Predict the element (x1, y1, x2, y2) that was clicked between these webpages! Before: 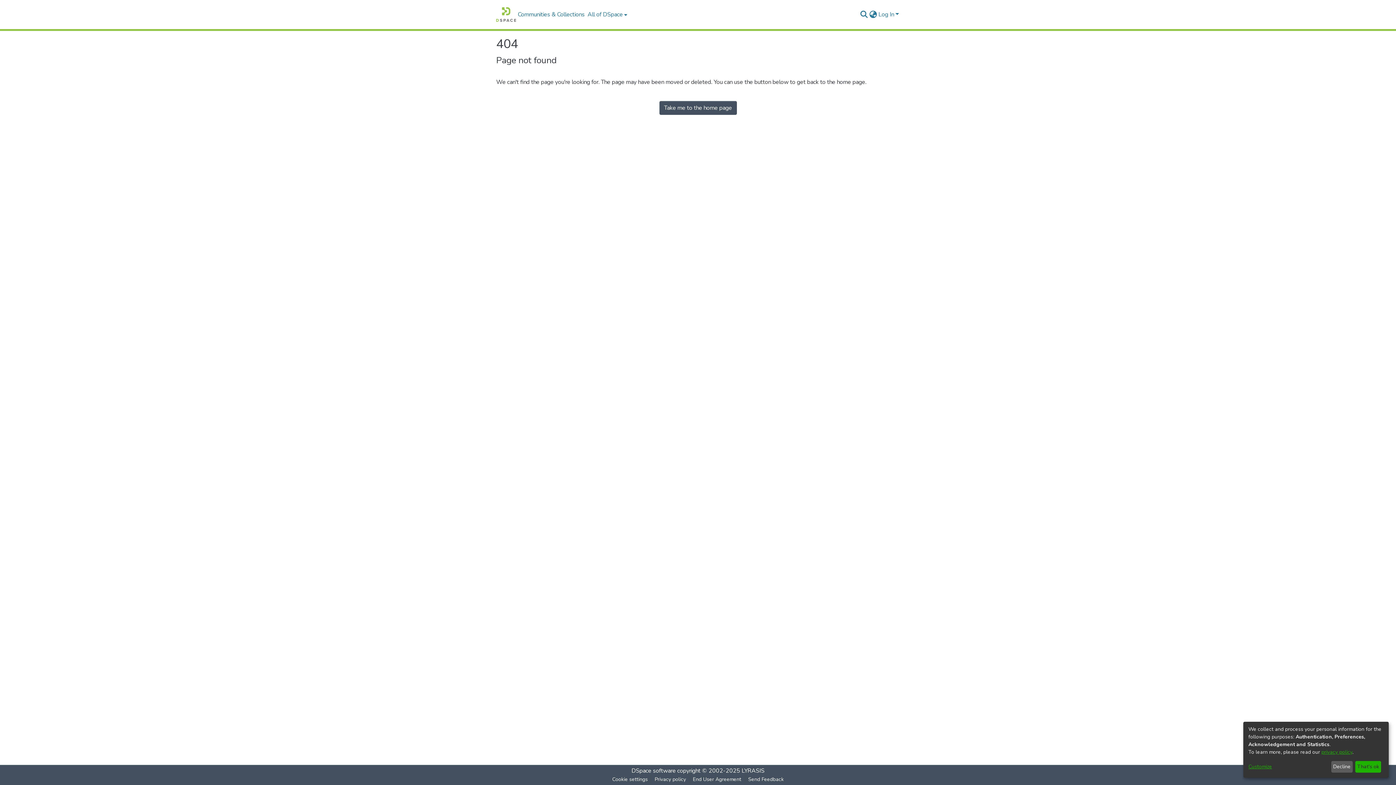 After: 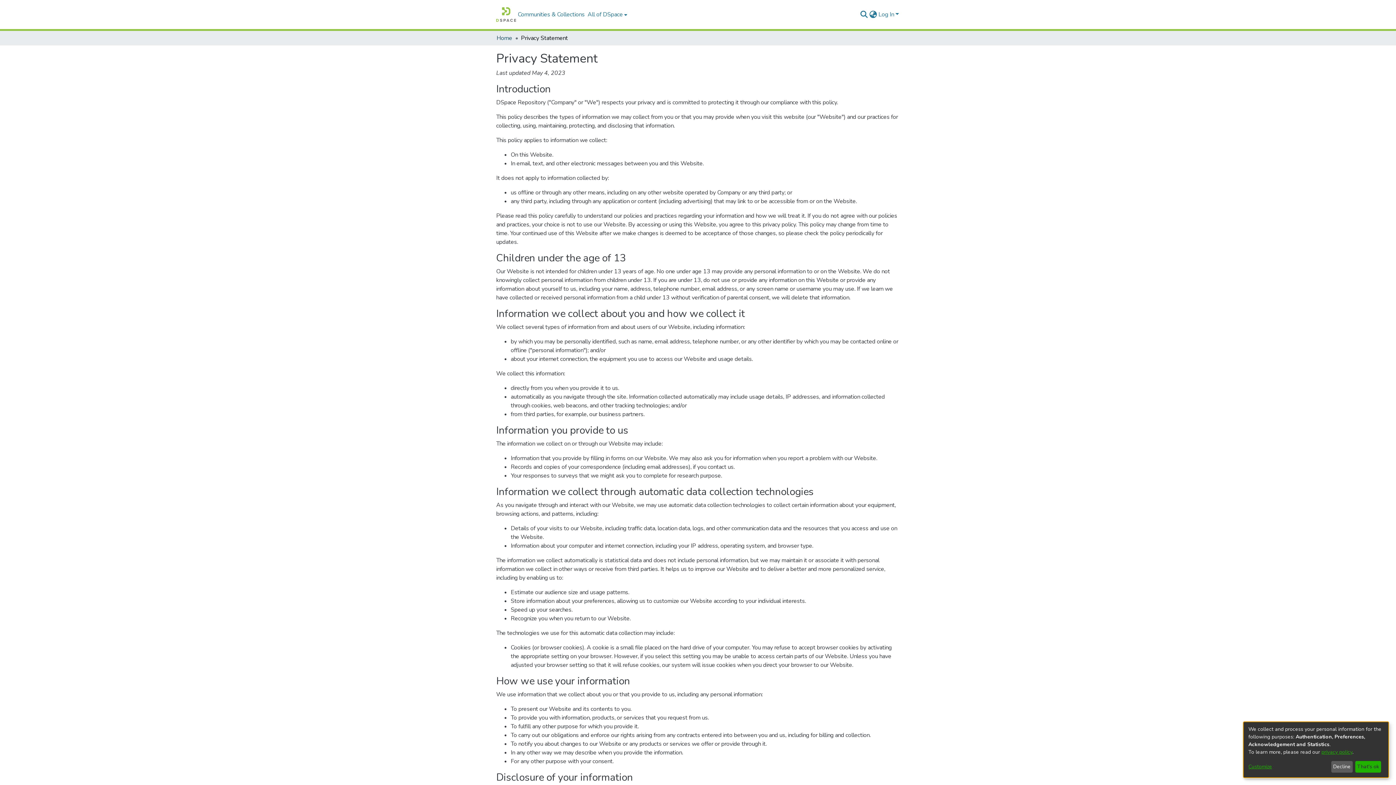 Action: bbox: (1321, 749, 1352, 755) label: privacy policy